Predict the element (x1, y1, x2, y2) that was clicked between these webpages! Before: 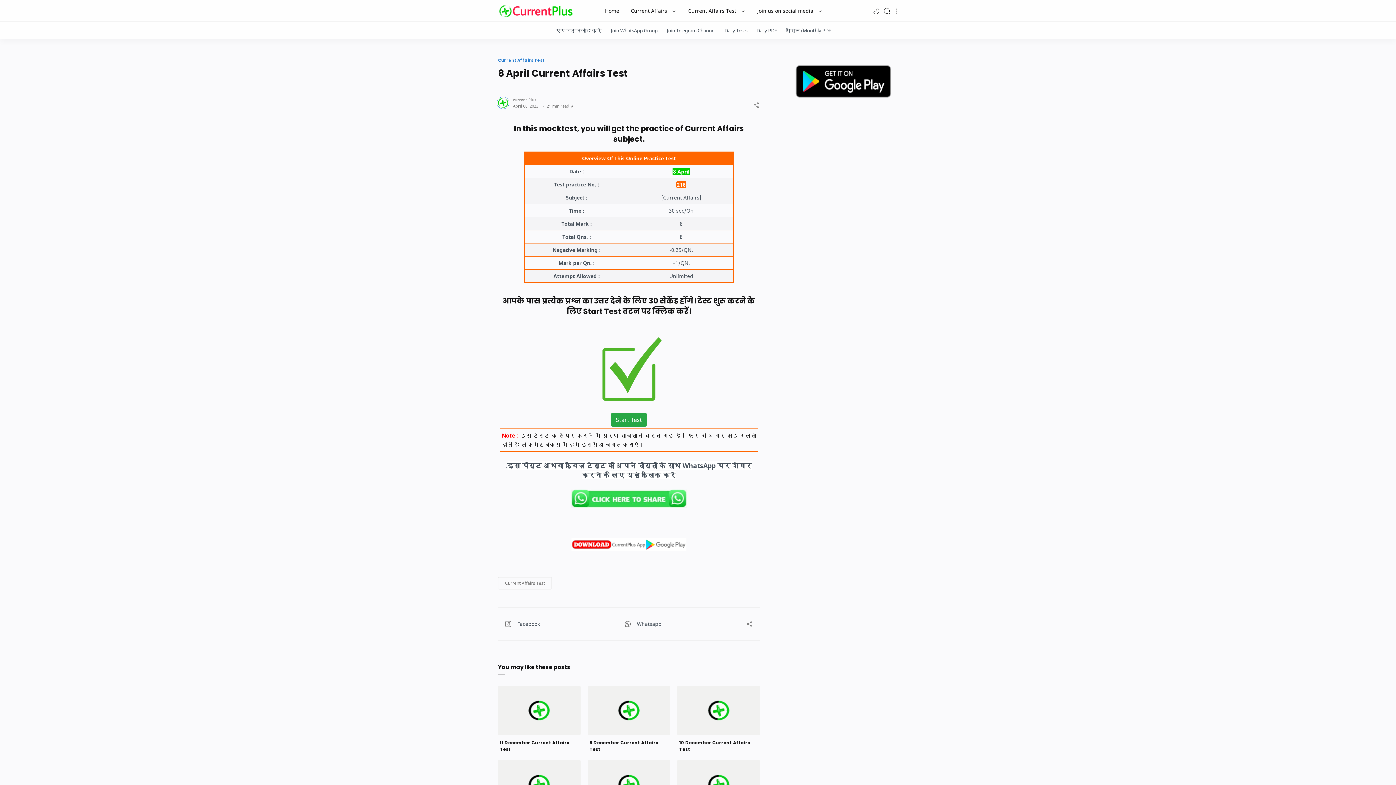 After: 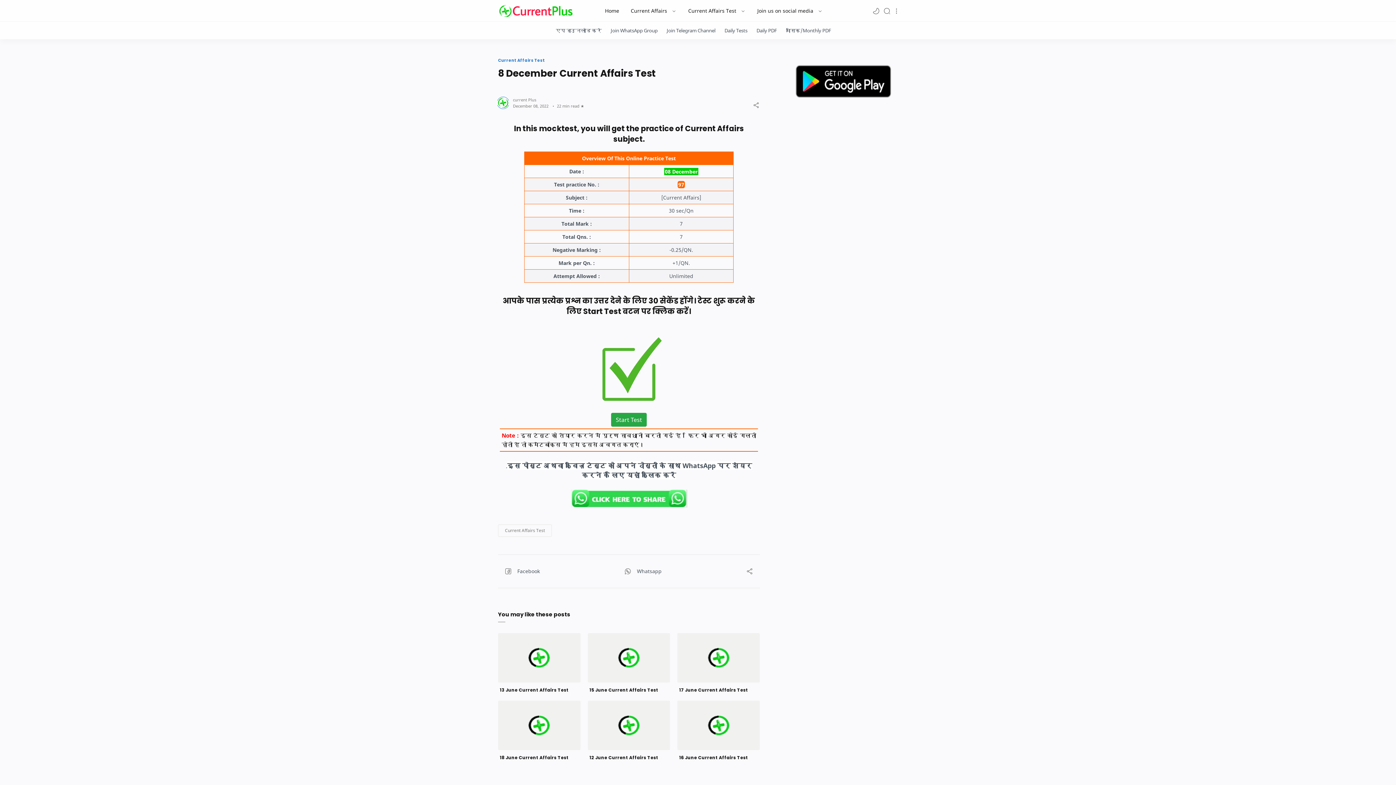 Action: bbox: (587, 686, 670, 735)